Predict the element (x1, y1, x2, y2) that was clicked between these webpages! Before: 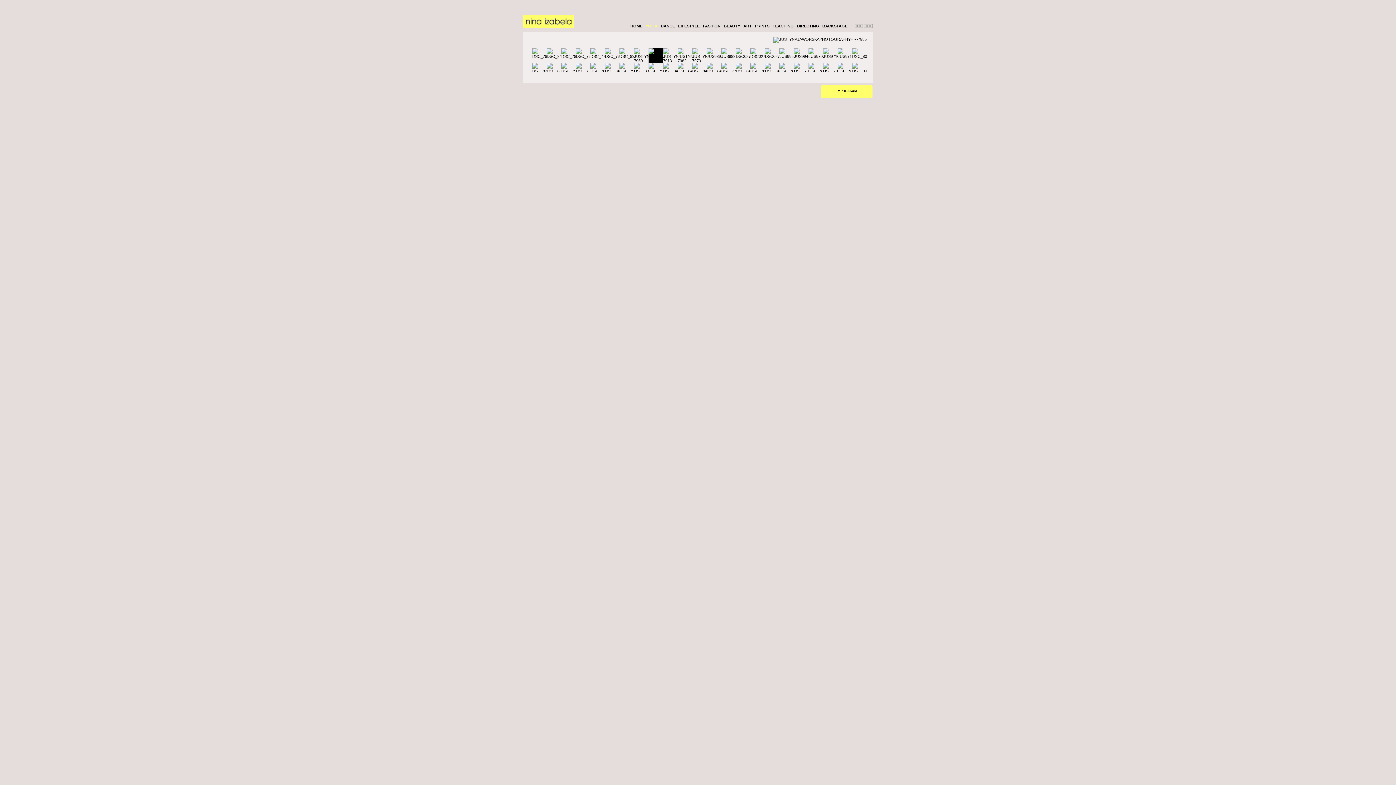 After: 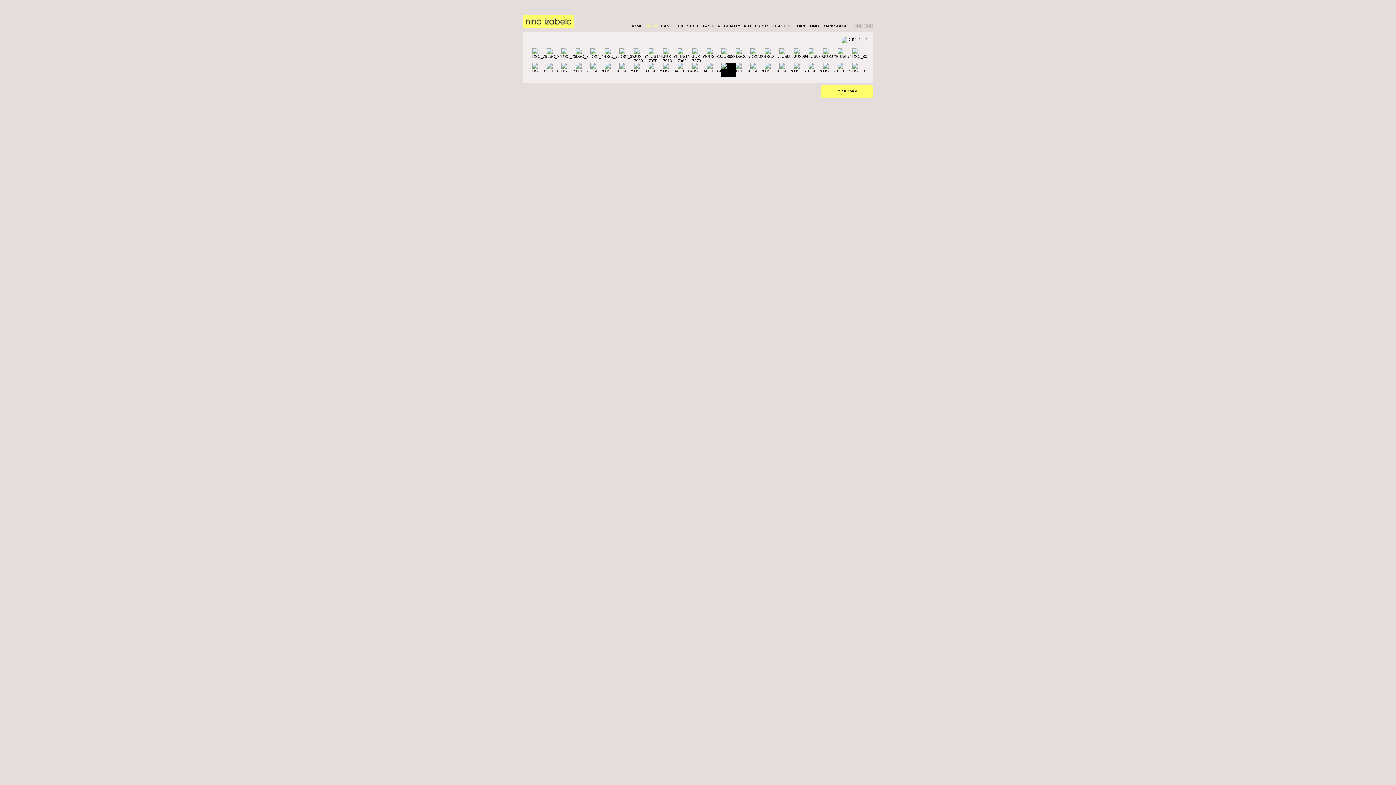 Action: bbox: (721, 62, 736, 77)